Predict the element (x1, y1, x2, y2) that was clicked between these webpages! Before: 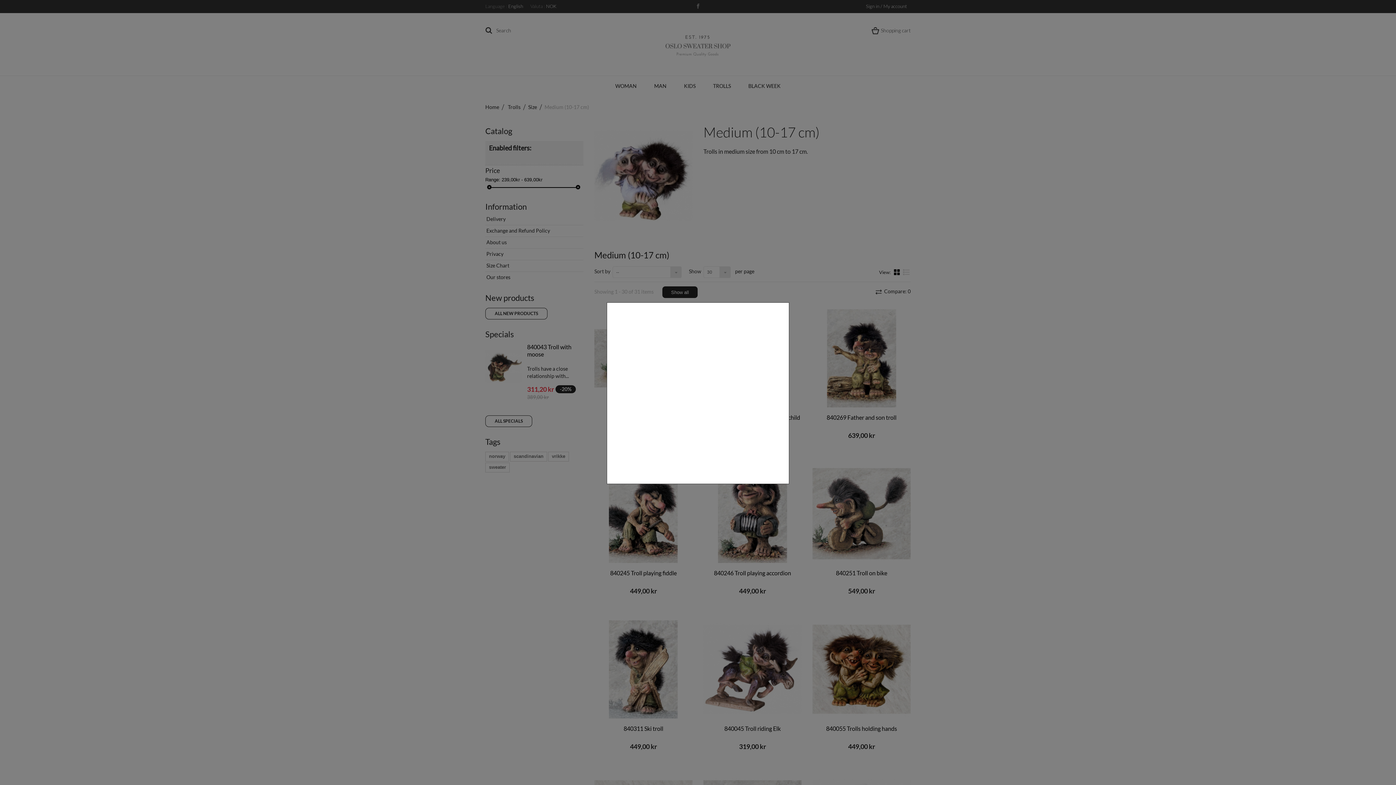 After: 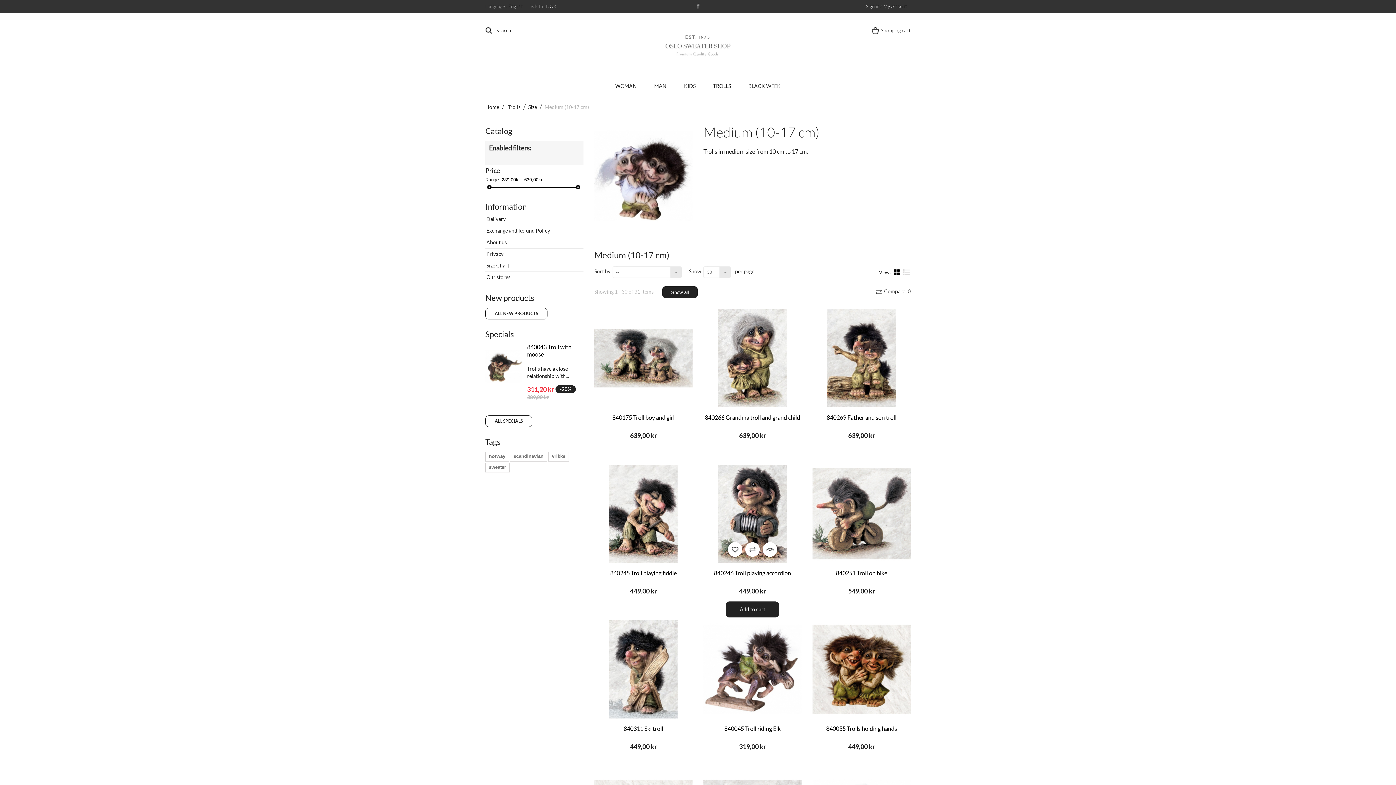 Action: bbox: (783, 485, 789, 490)